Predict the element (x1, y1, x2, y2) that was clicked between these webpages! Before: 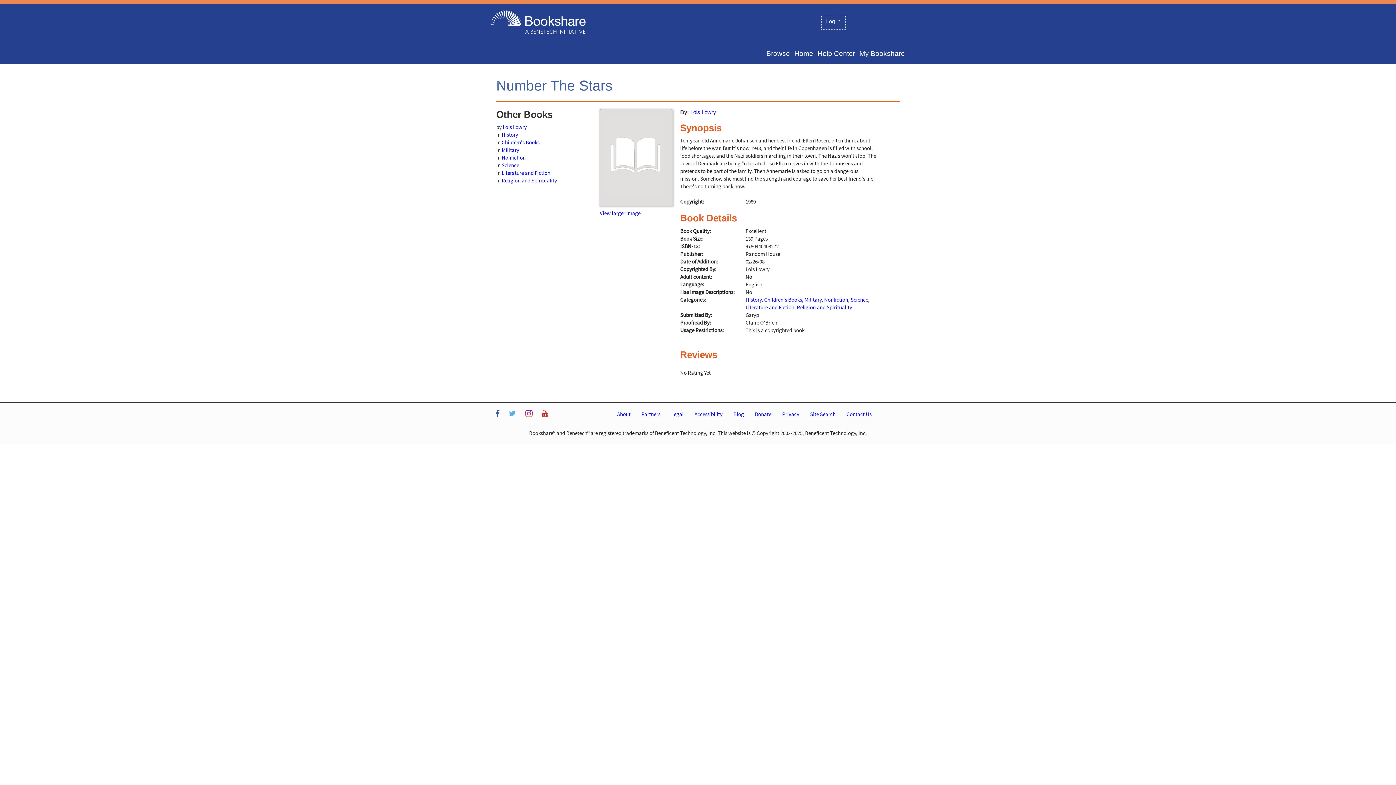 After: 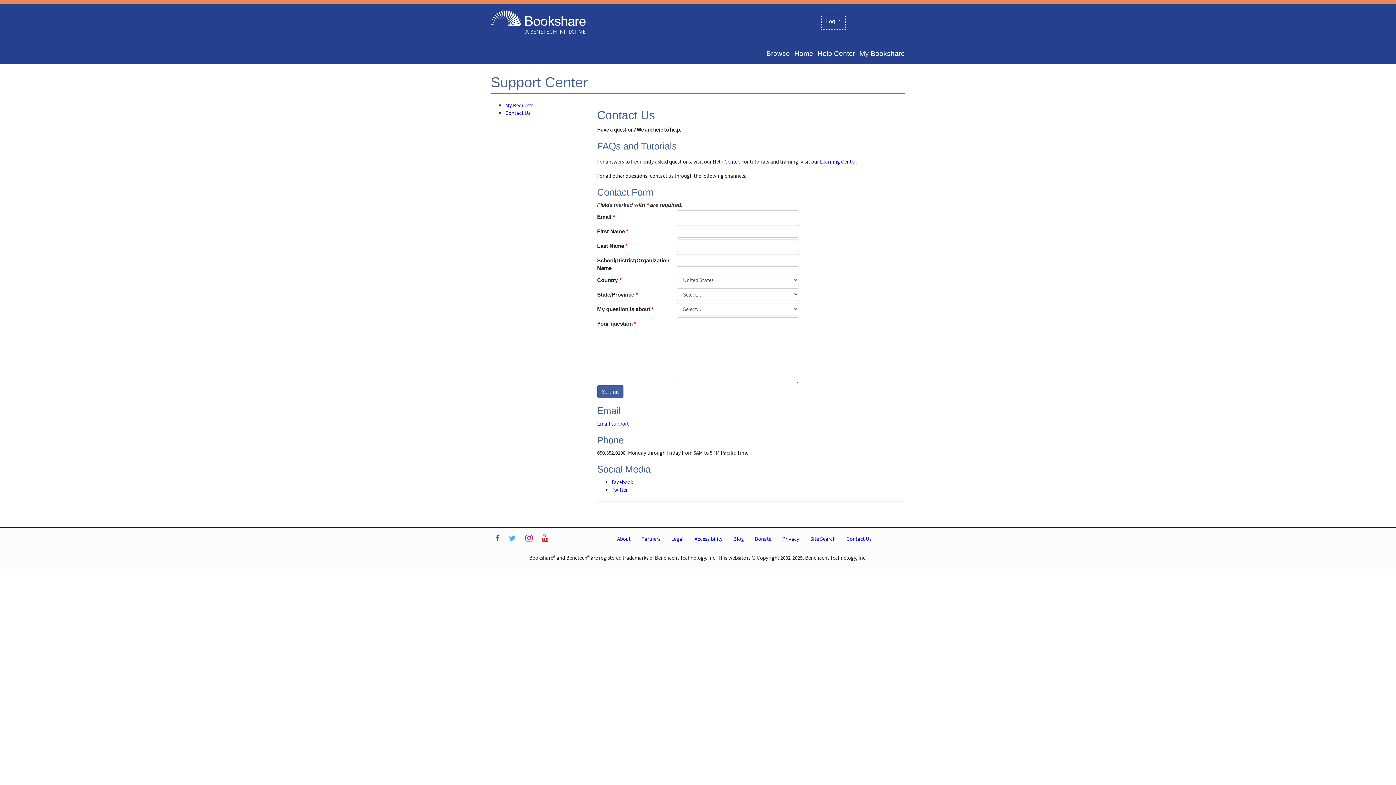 Action: bbox: (841, 406, 877, 421) label: Contact Us